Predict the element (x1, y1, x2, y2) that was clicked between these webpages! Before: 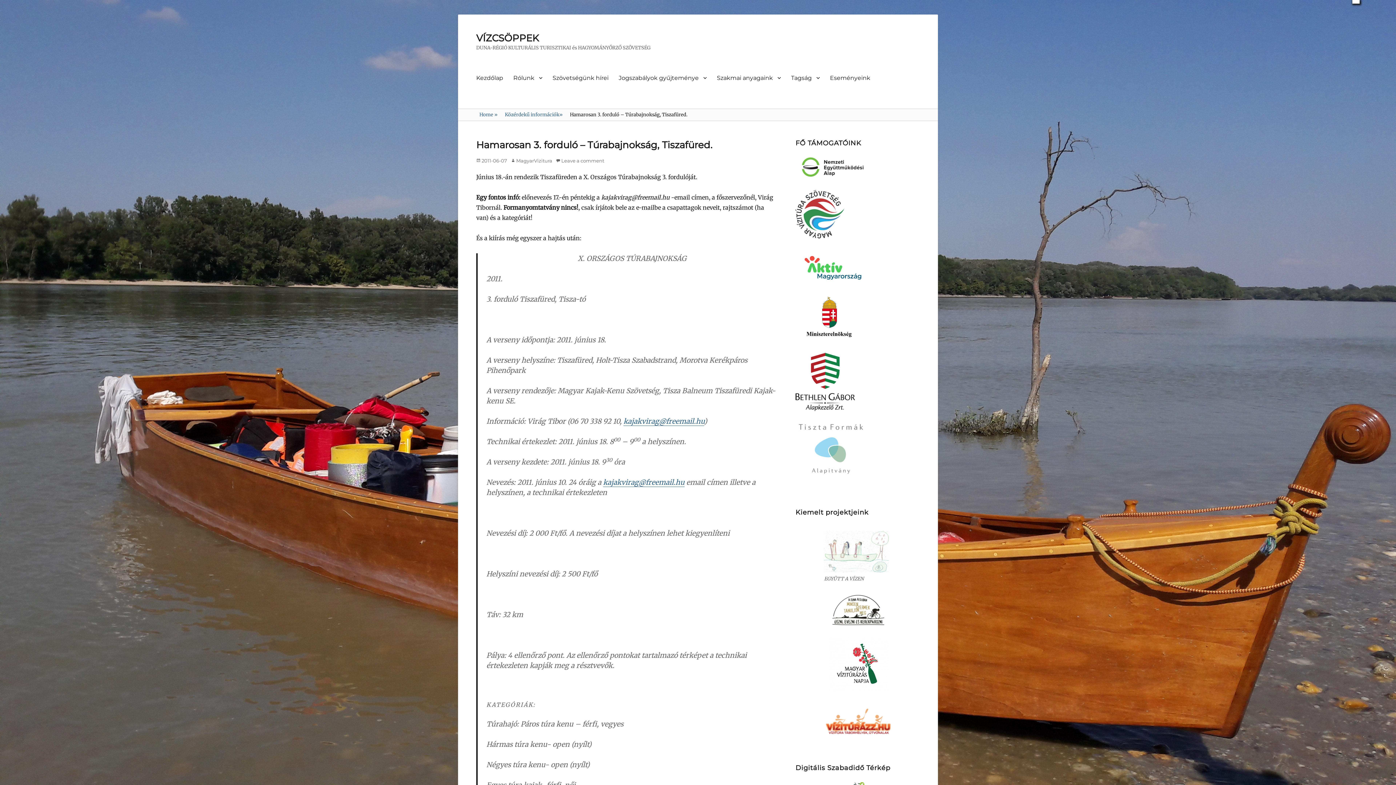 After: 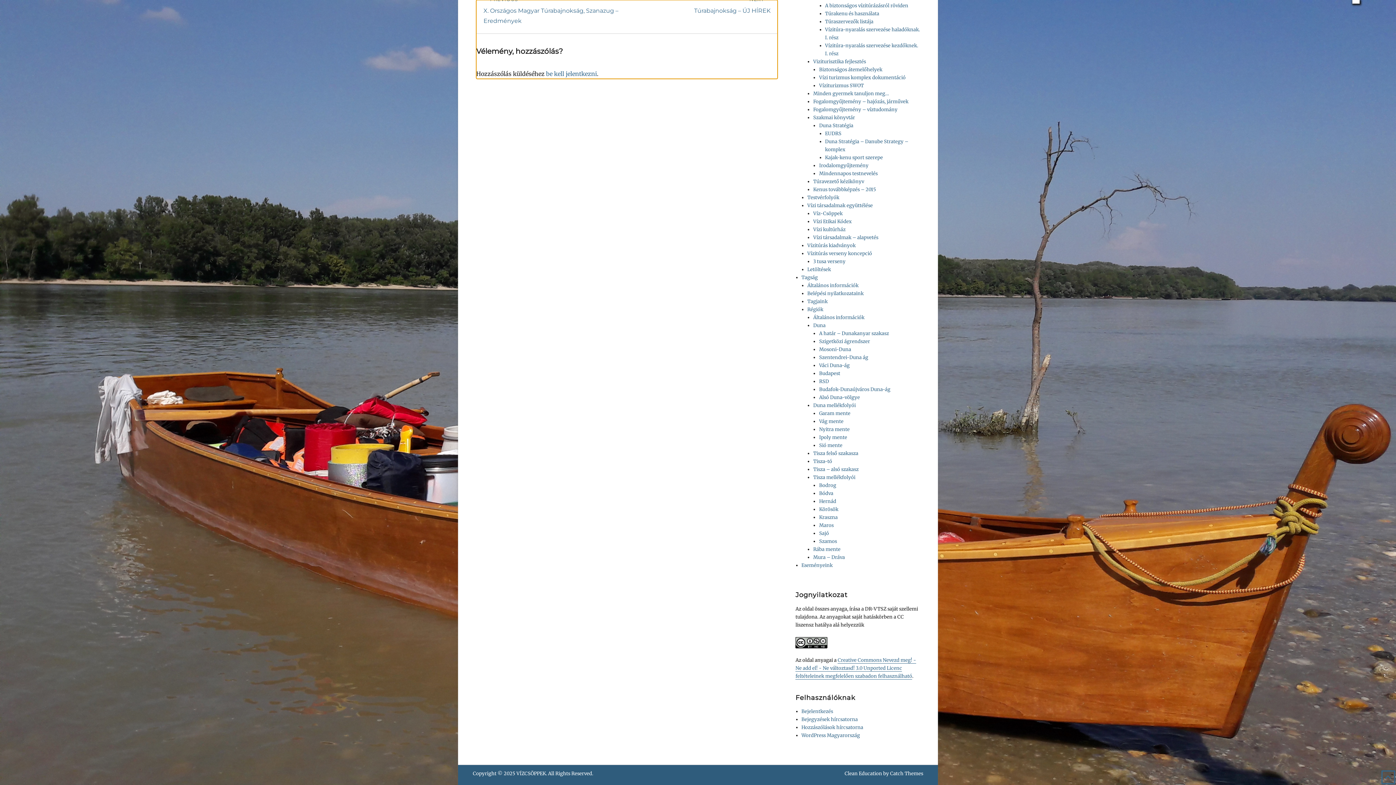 Action: label: Leave a comment bbox: (556, 157, 604, 163)